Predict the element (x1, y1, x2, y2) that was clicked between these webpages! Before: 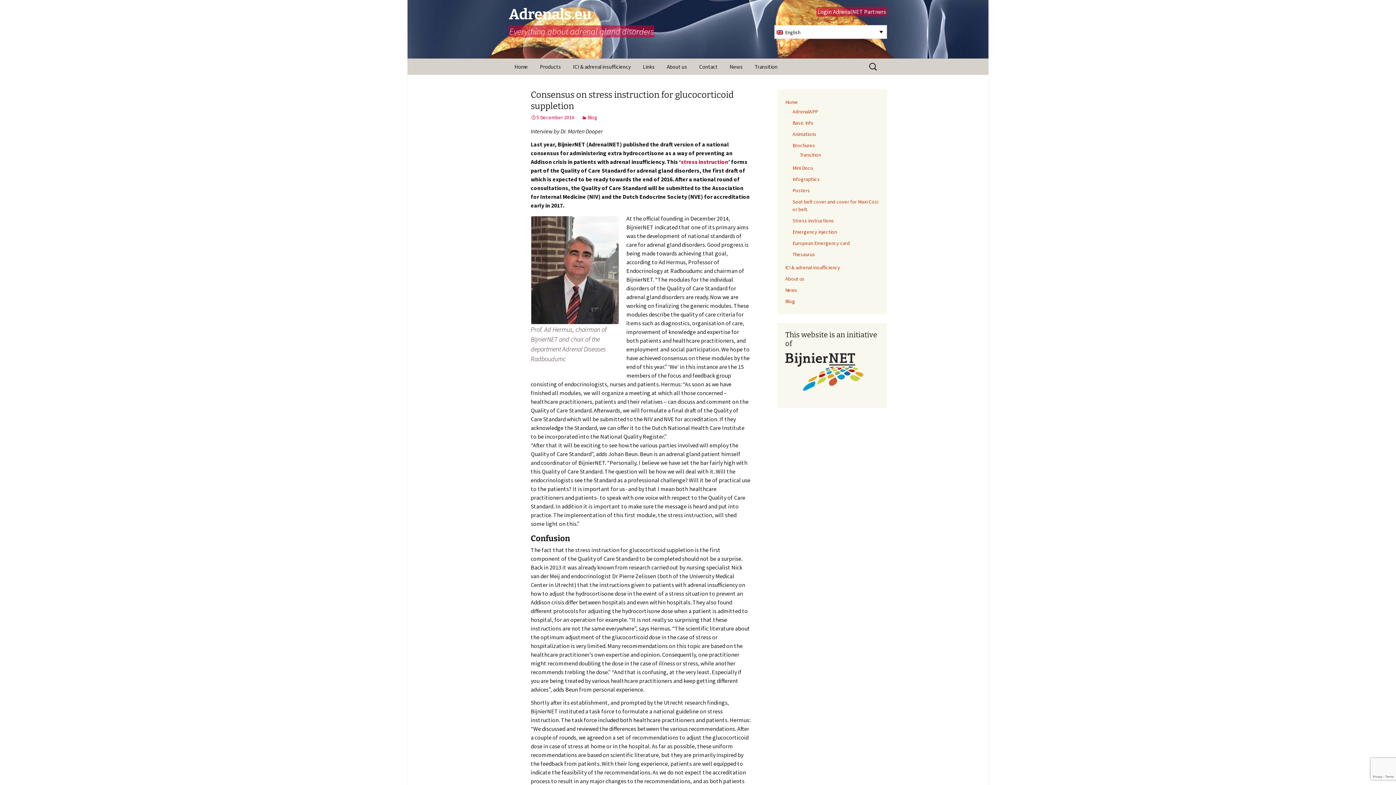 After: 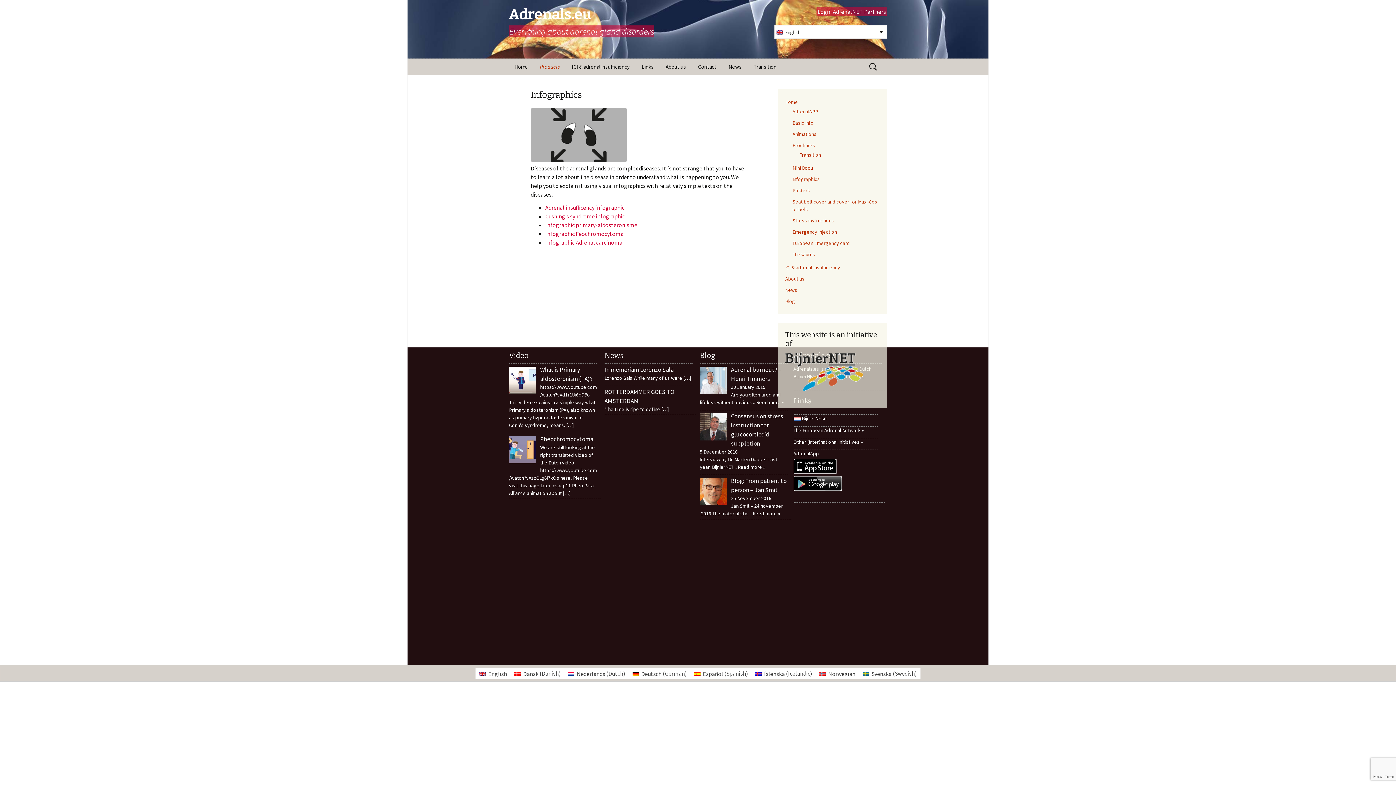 Action: bbox: (792, 176, 820, 182) label: Infographics